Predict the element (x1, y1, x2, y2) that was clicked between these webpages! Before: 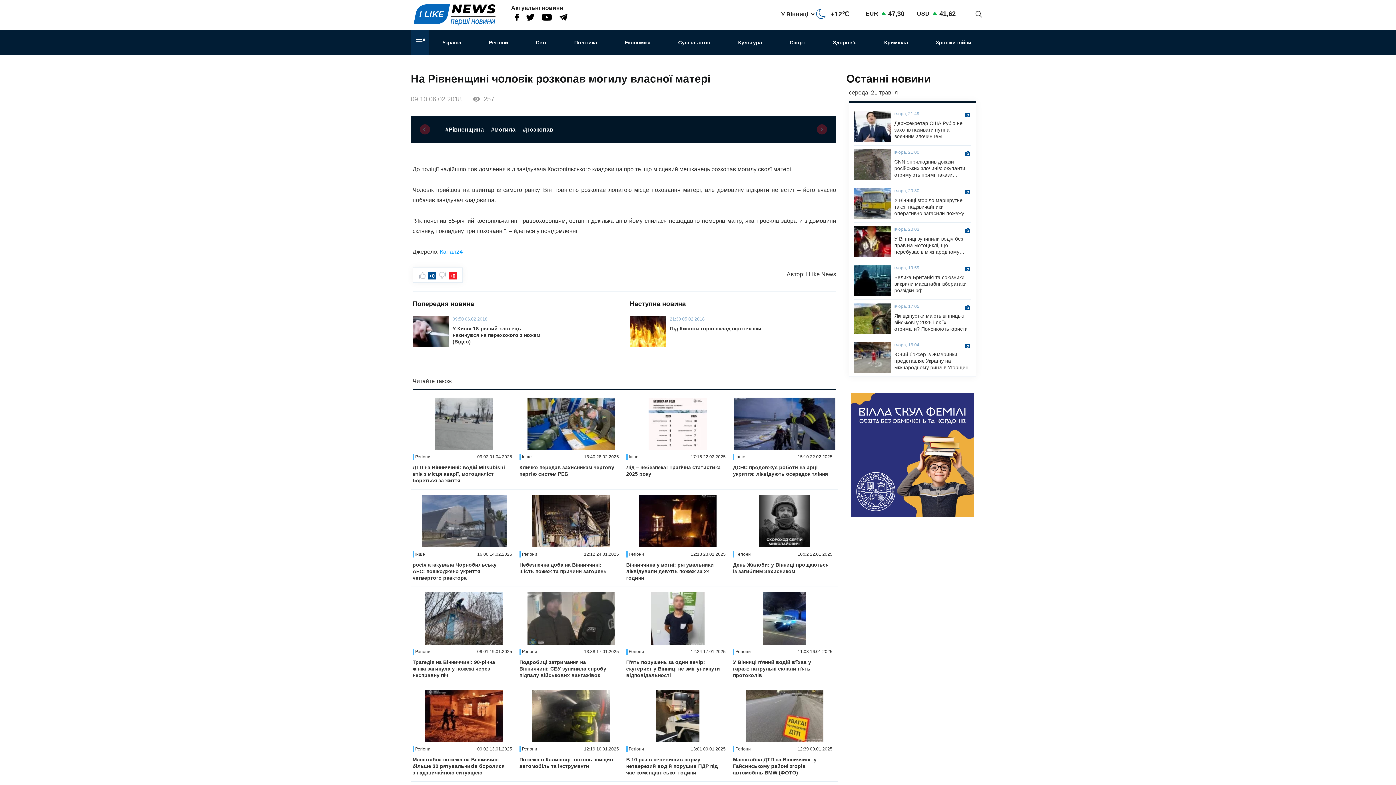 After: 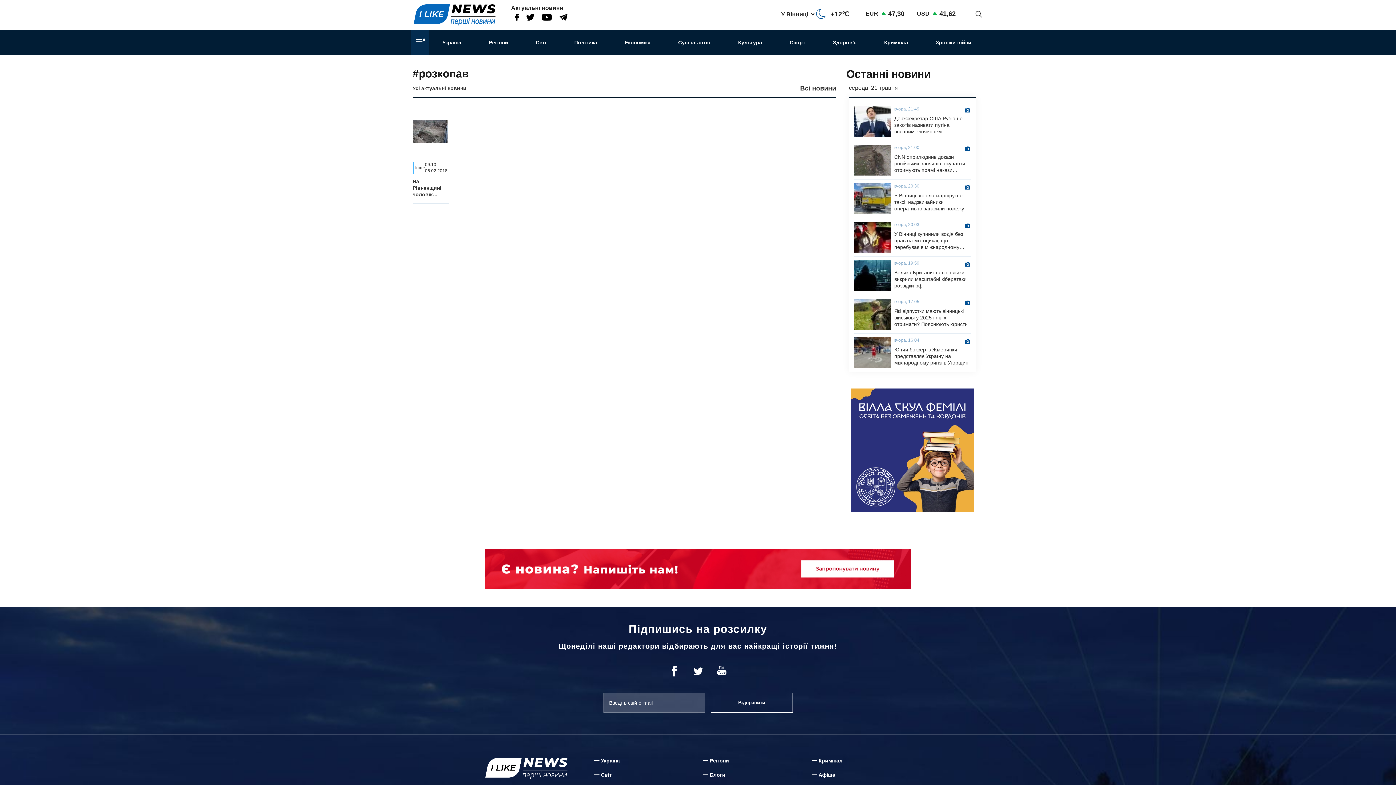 Action: label: #розкопав bbox: (522, 126, 553, 132)